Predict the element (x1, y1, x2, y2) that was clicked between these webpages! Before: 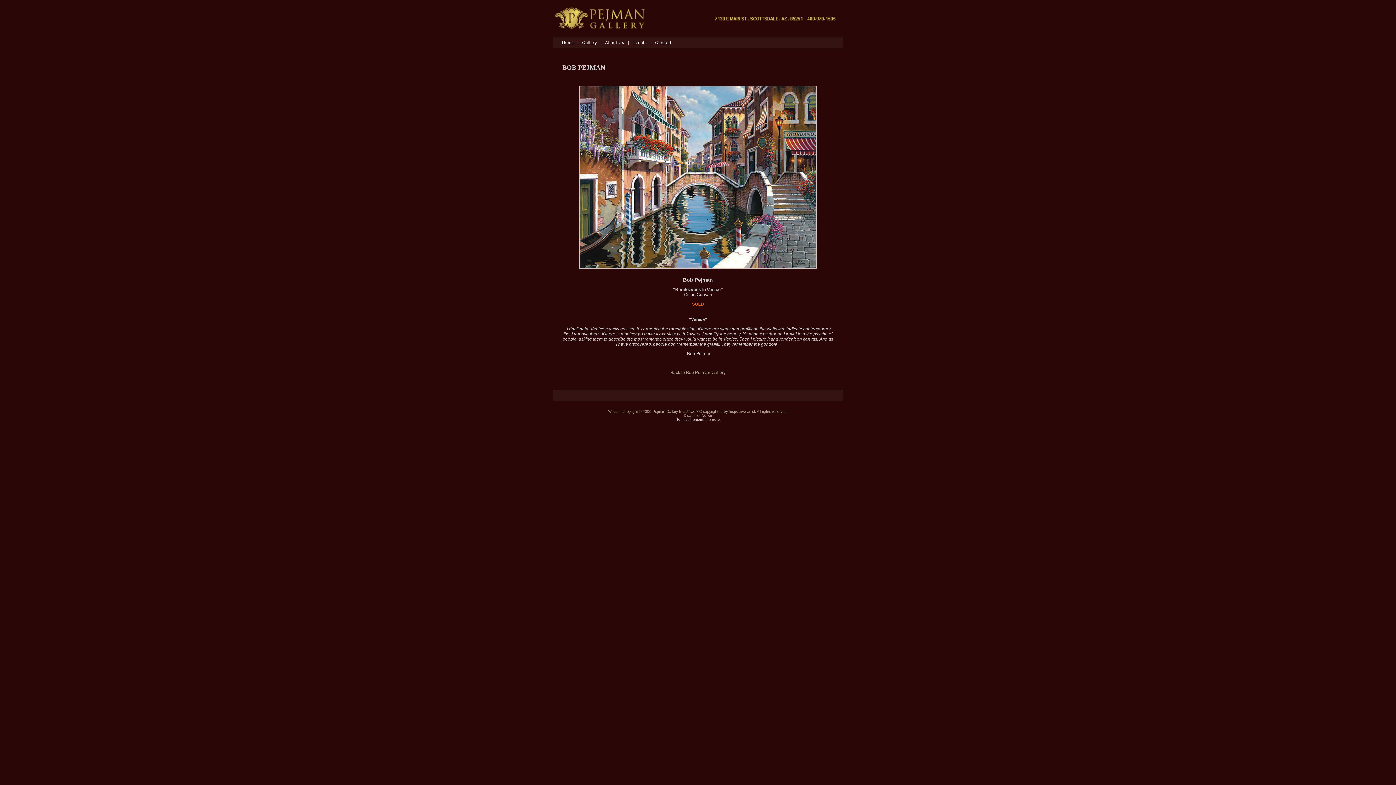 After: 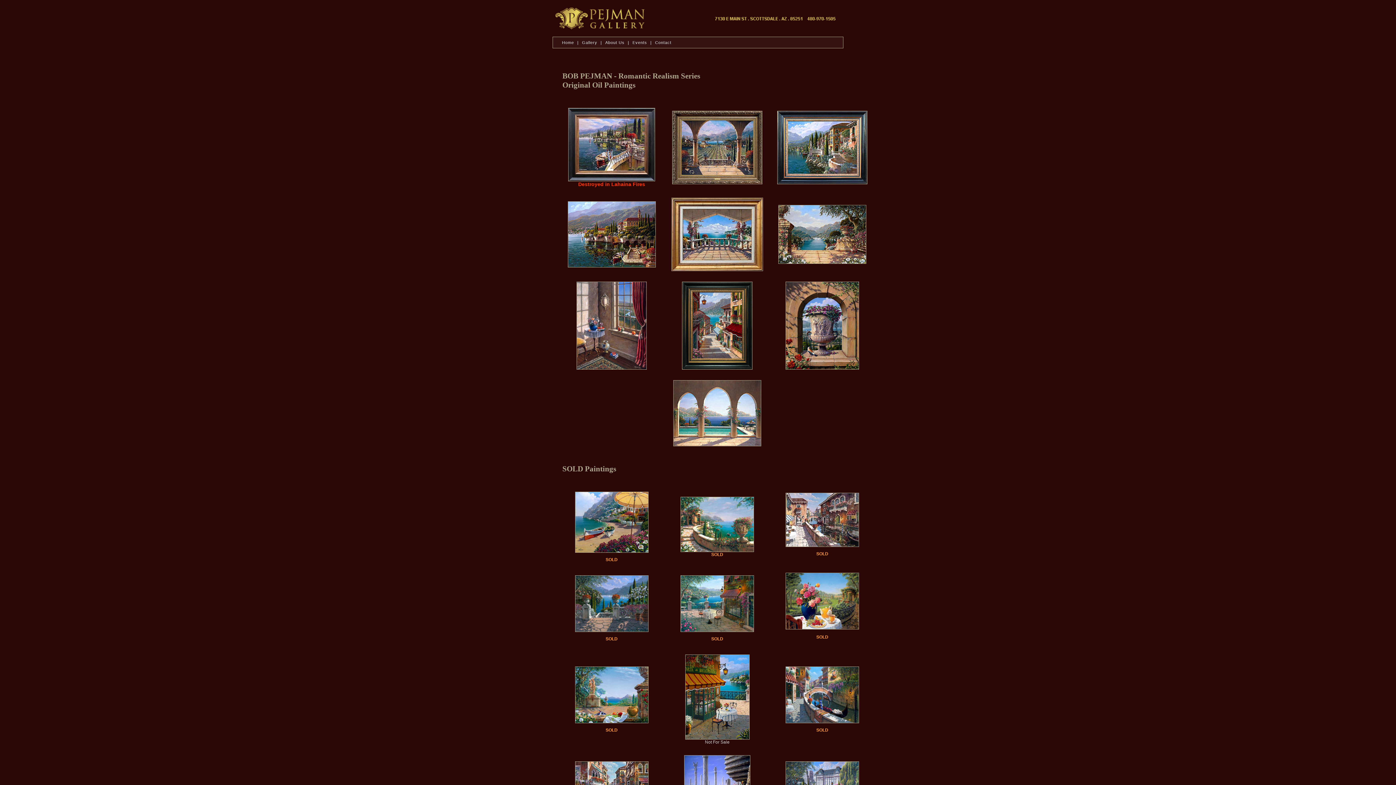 Action: bbox: (670, 370, 725, 375) label: Back to Bob Pejman Gallery